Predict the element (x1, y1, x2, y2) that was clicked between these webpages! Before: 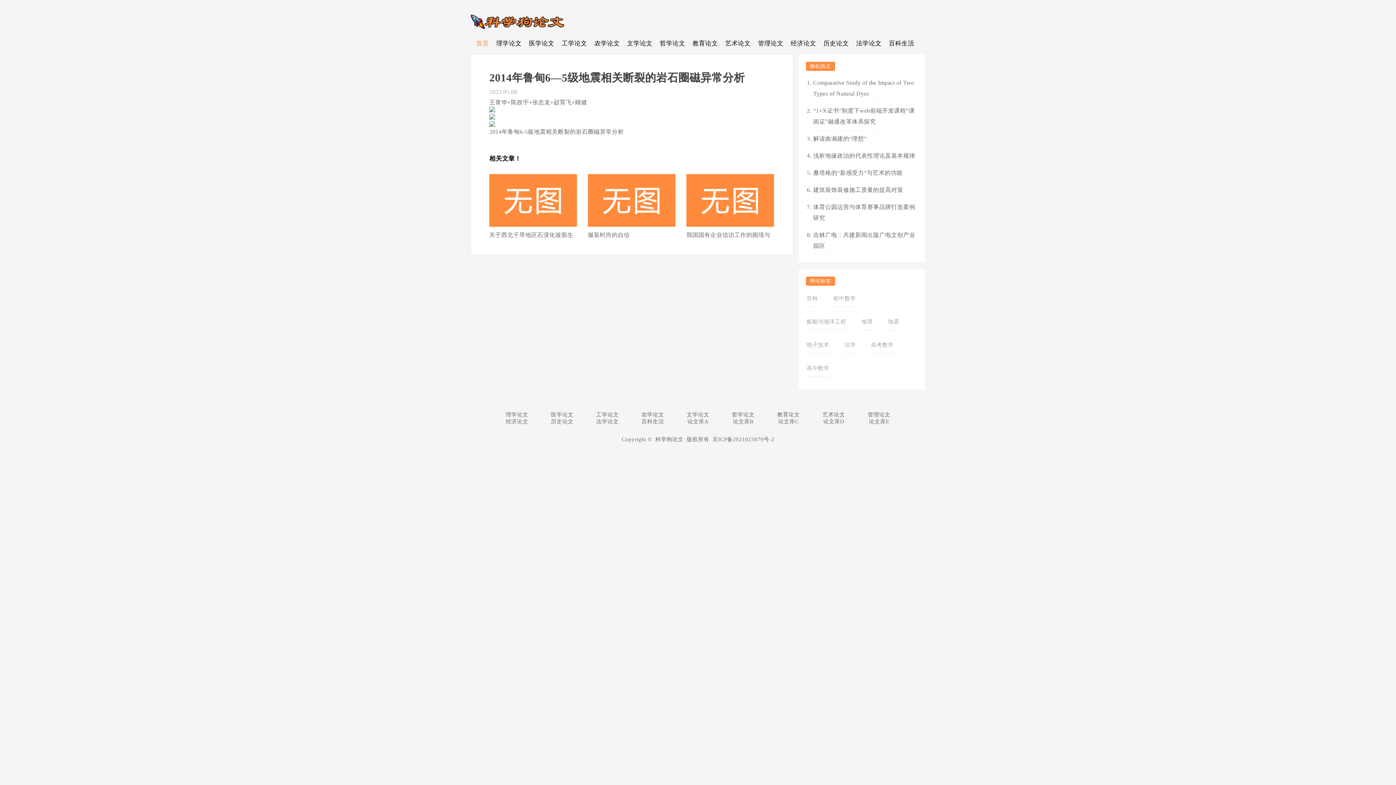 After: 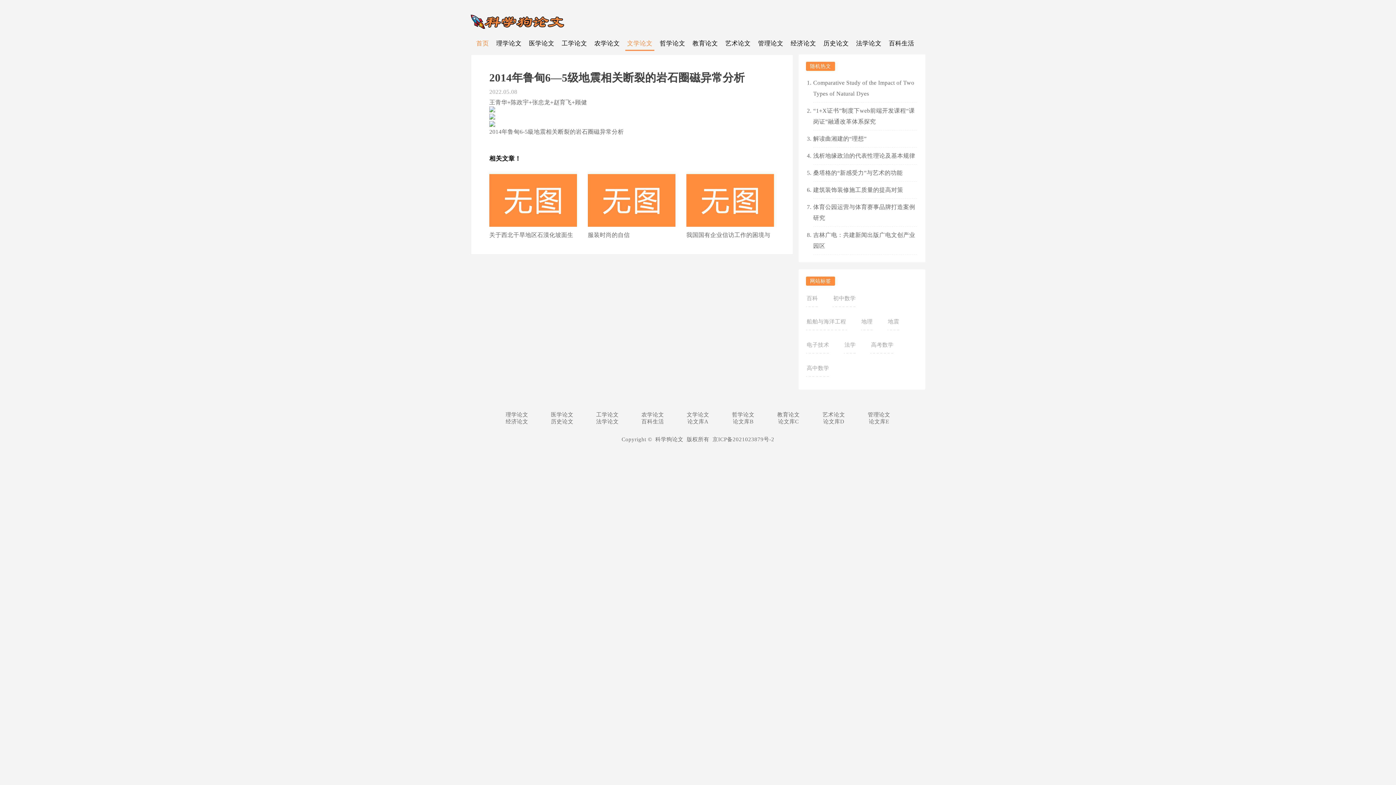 Action: label: 文学论文 bbox: (625, 36, 654, 50)